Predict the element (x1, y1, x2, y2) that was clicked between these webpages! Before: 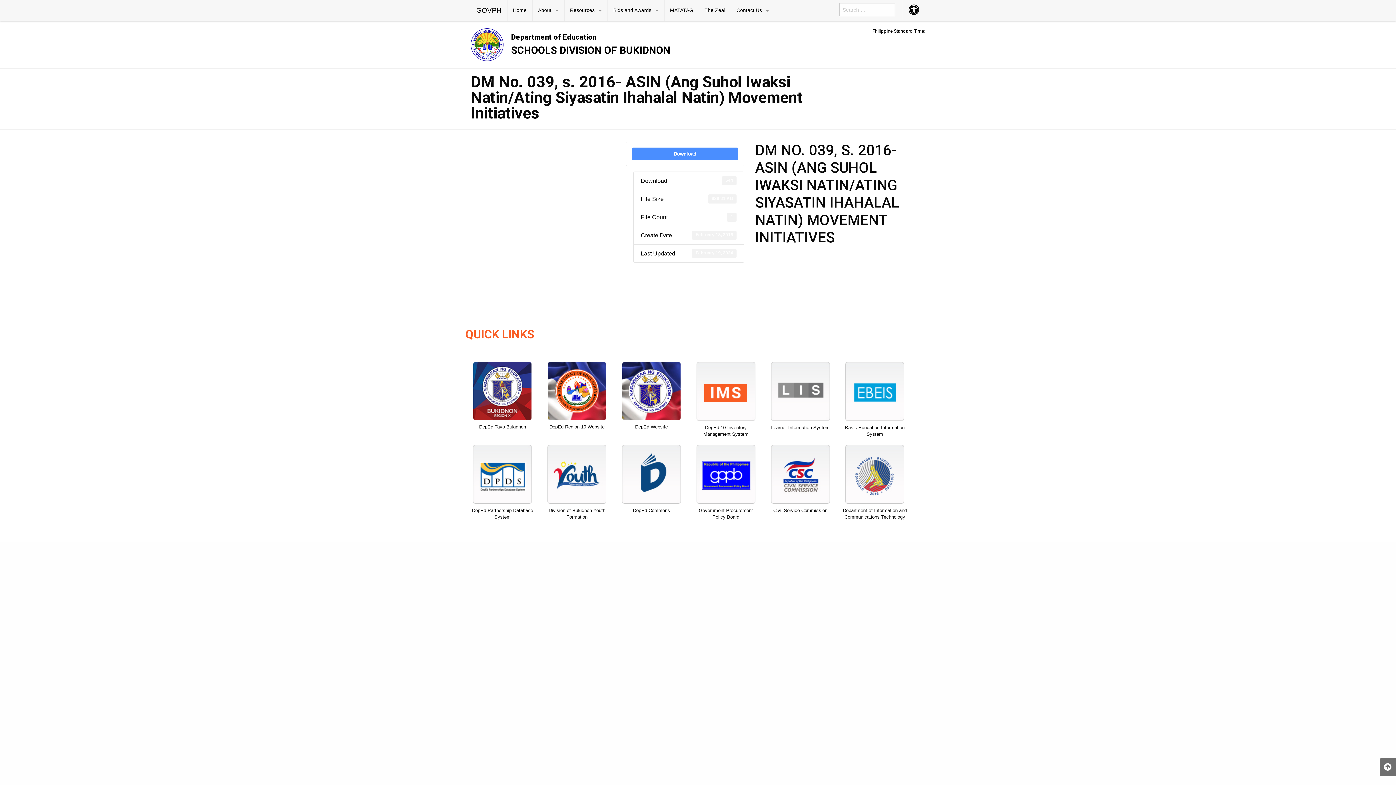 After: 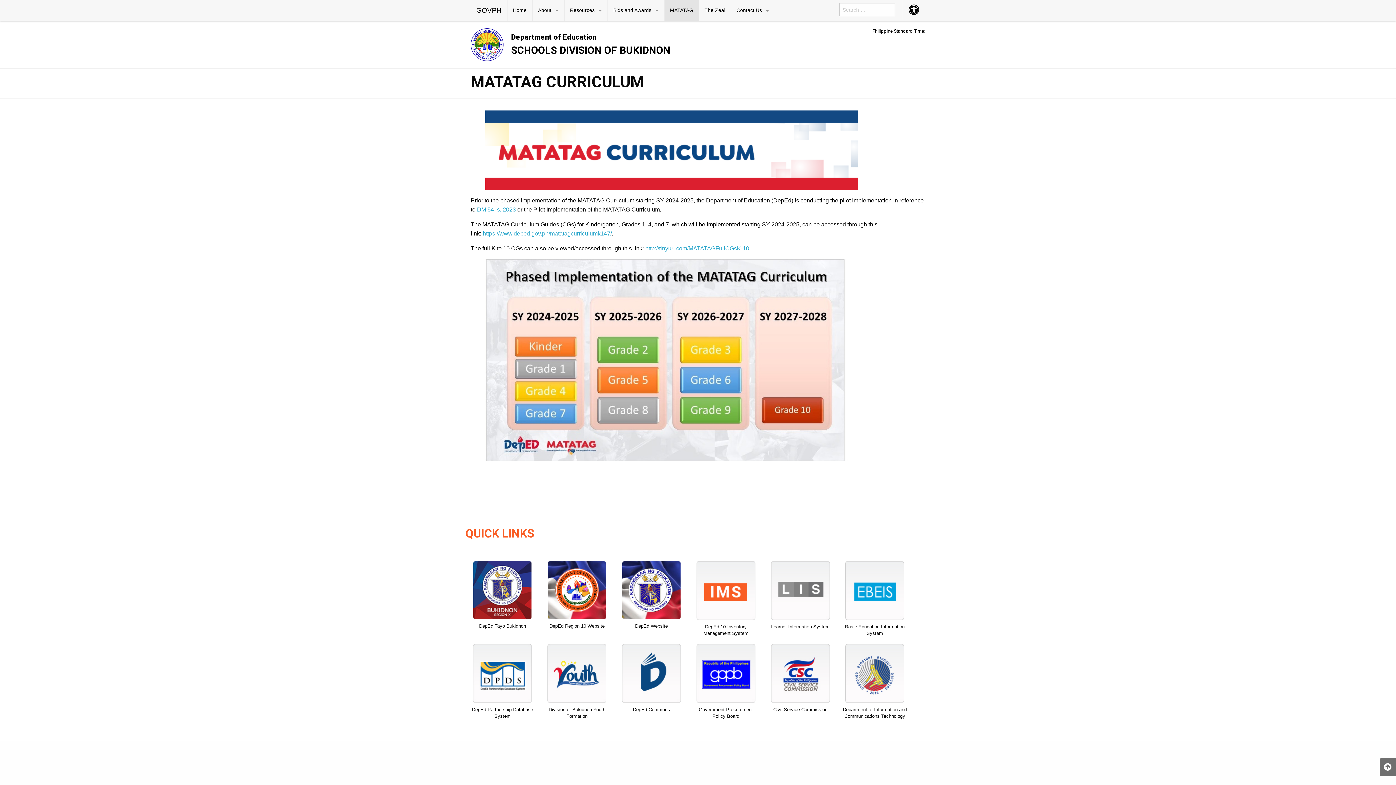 Action: bbox: (664, 0, 698, 21) label: MATATAG